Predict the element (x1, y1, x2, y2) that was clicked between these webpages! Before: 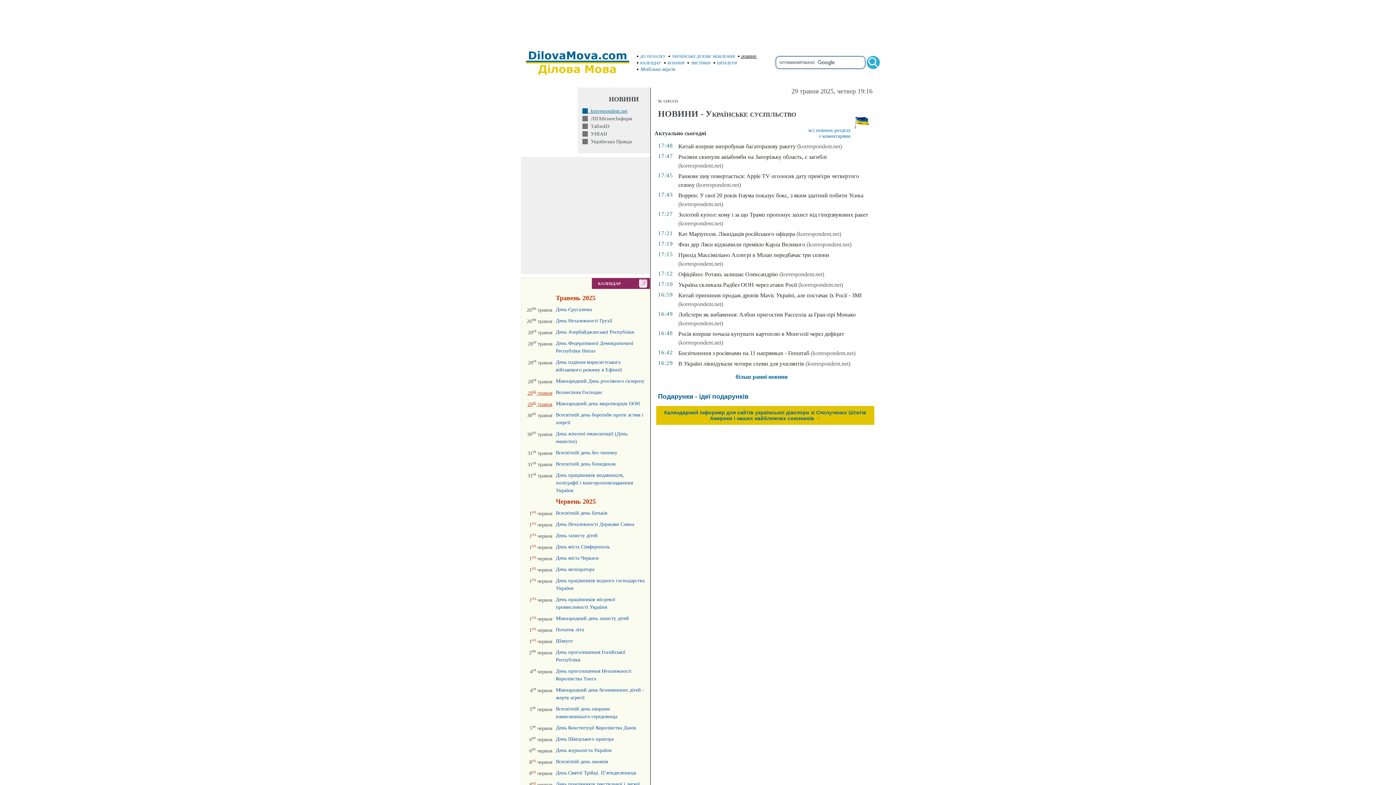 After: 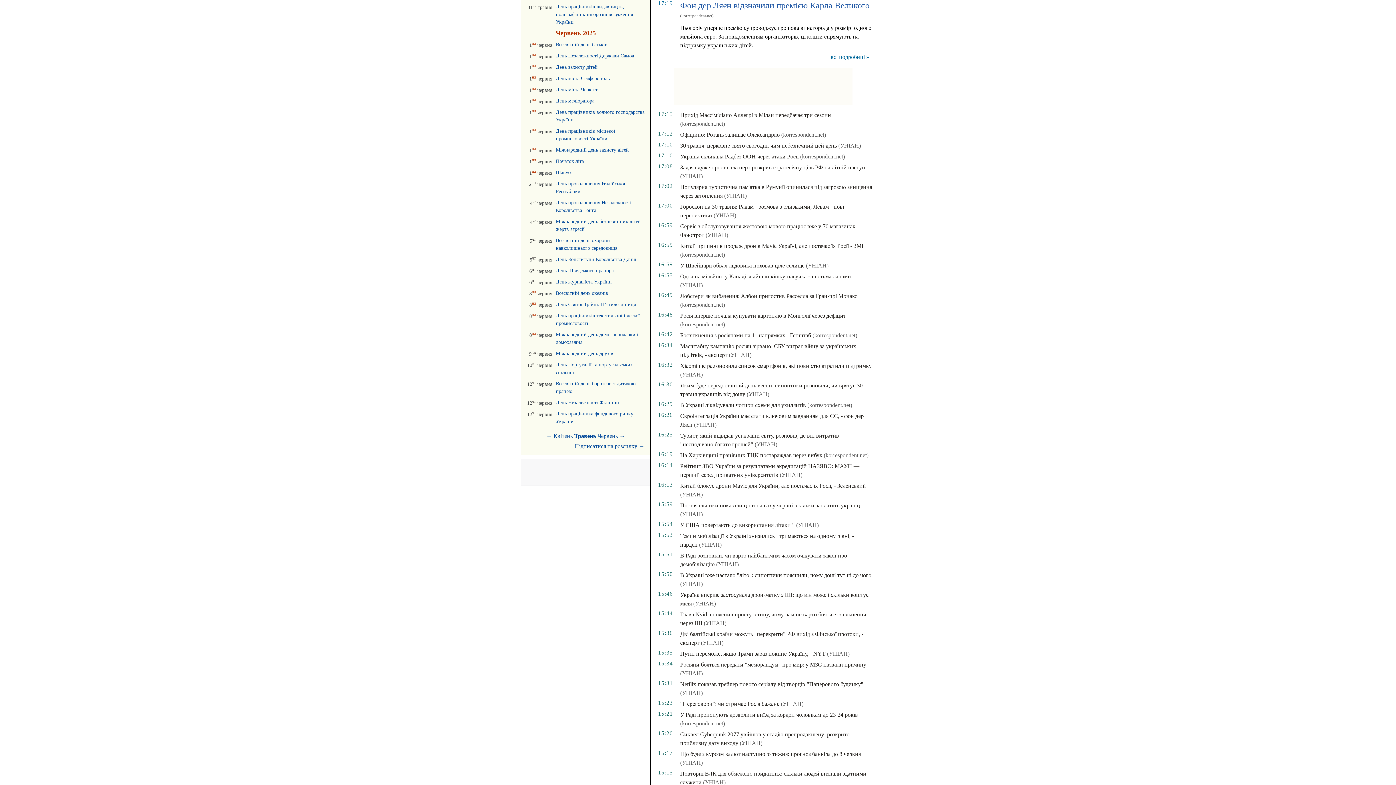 Action: label: Фон дер Ляєн відзначили премією Карла Великого bbox: (678, 241, 805, 247)